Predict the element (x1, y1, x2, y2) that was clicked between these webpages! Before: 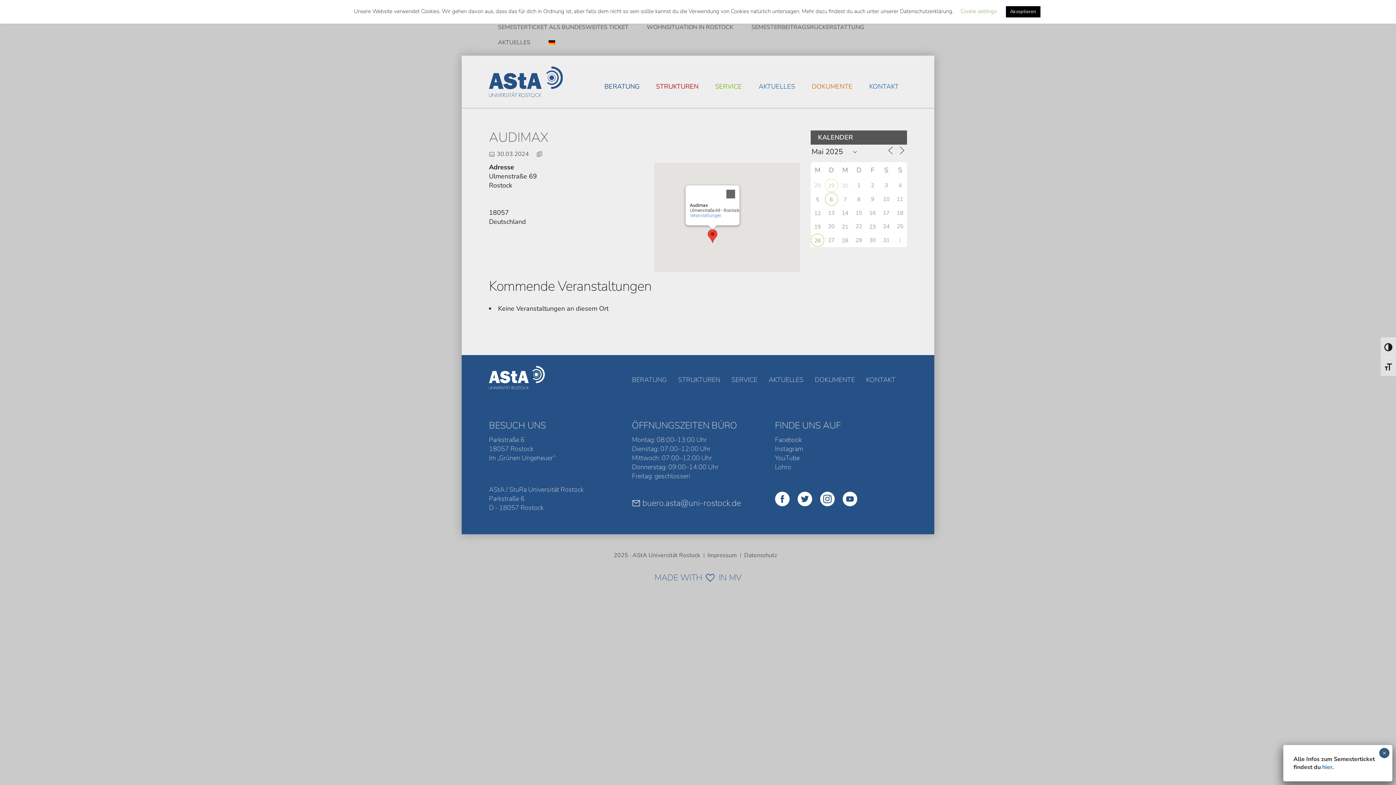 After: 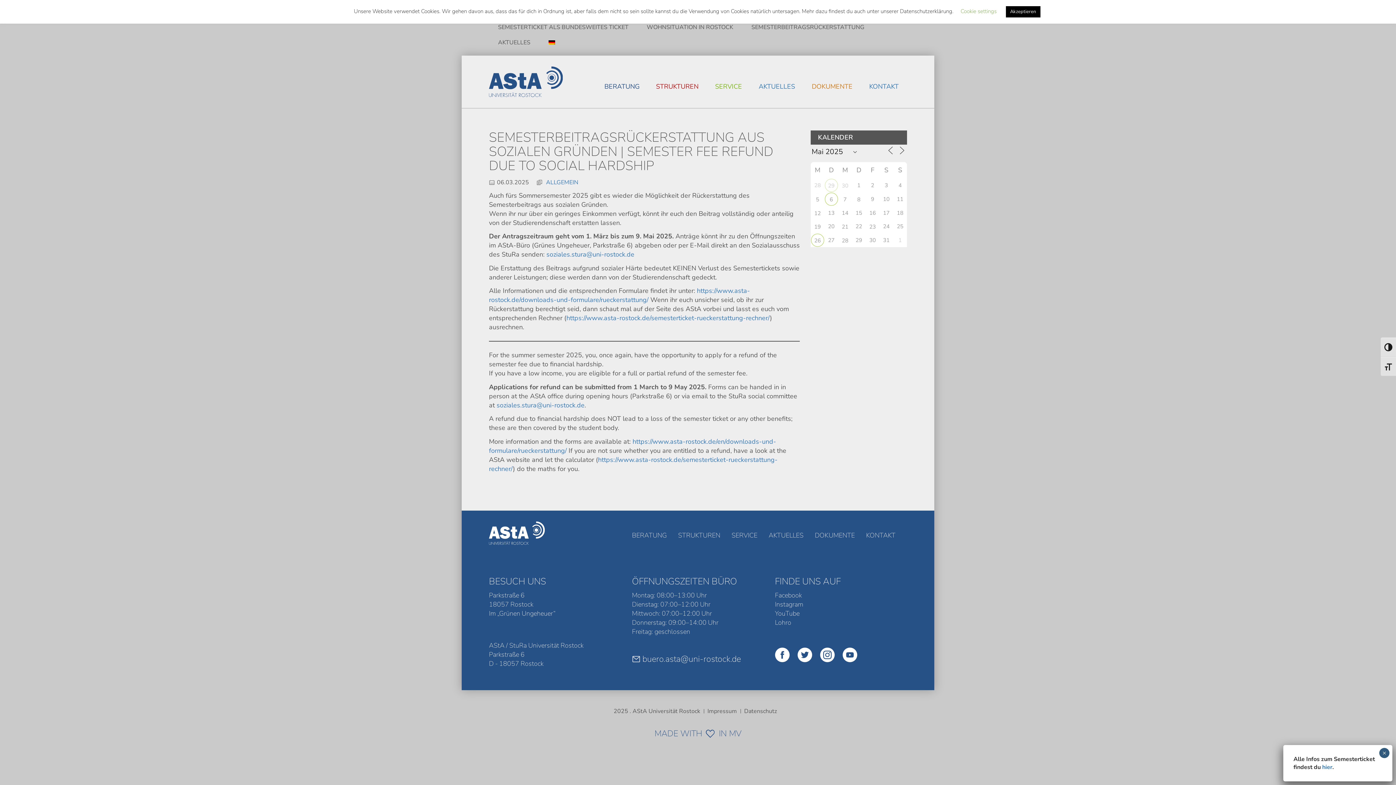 Action: bbox: (746, 19, 870, 34) label: SEMESTERBEITRAGSRÜCKERSTATTUNG